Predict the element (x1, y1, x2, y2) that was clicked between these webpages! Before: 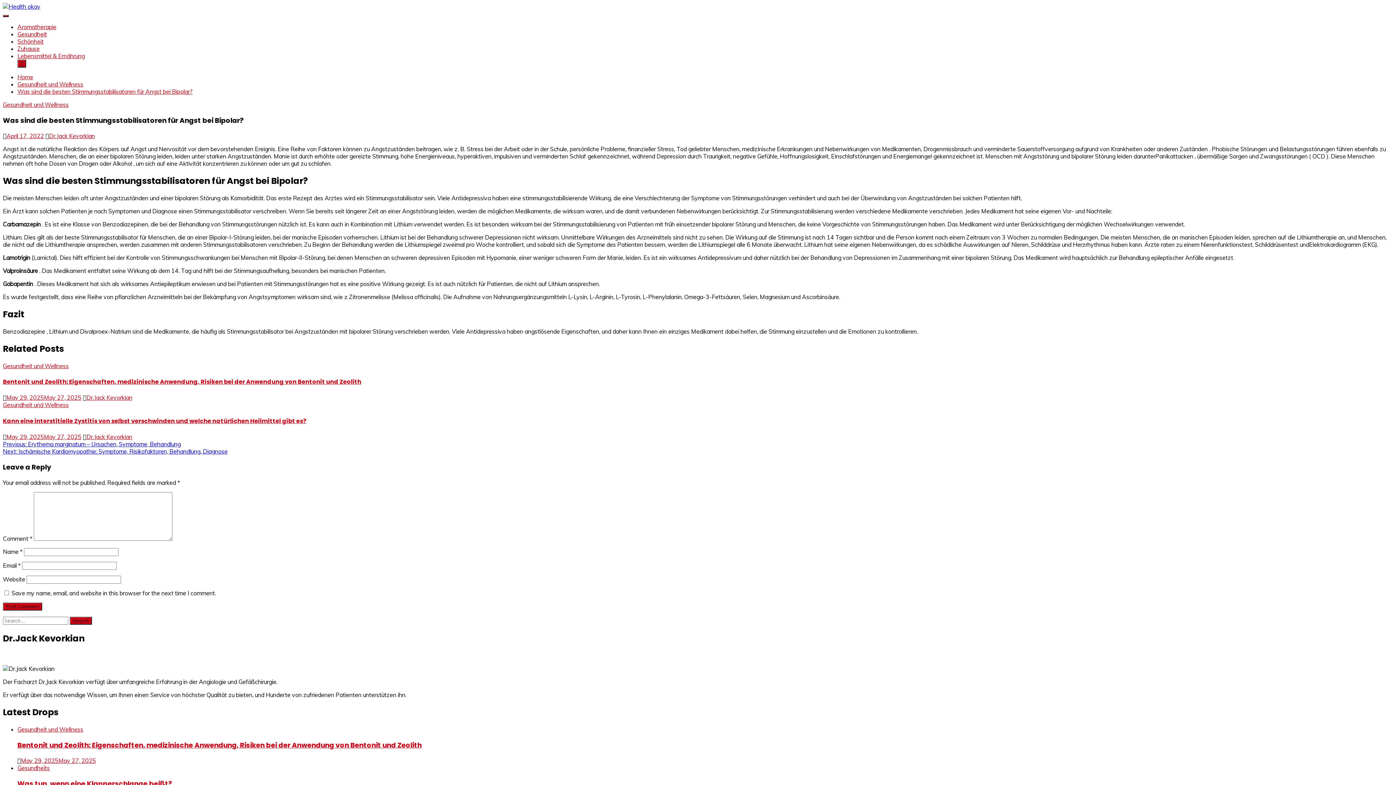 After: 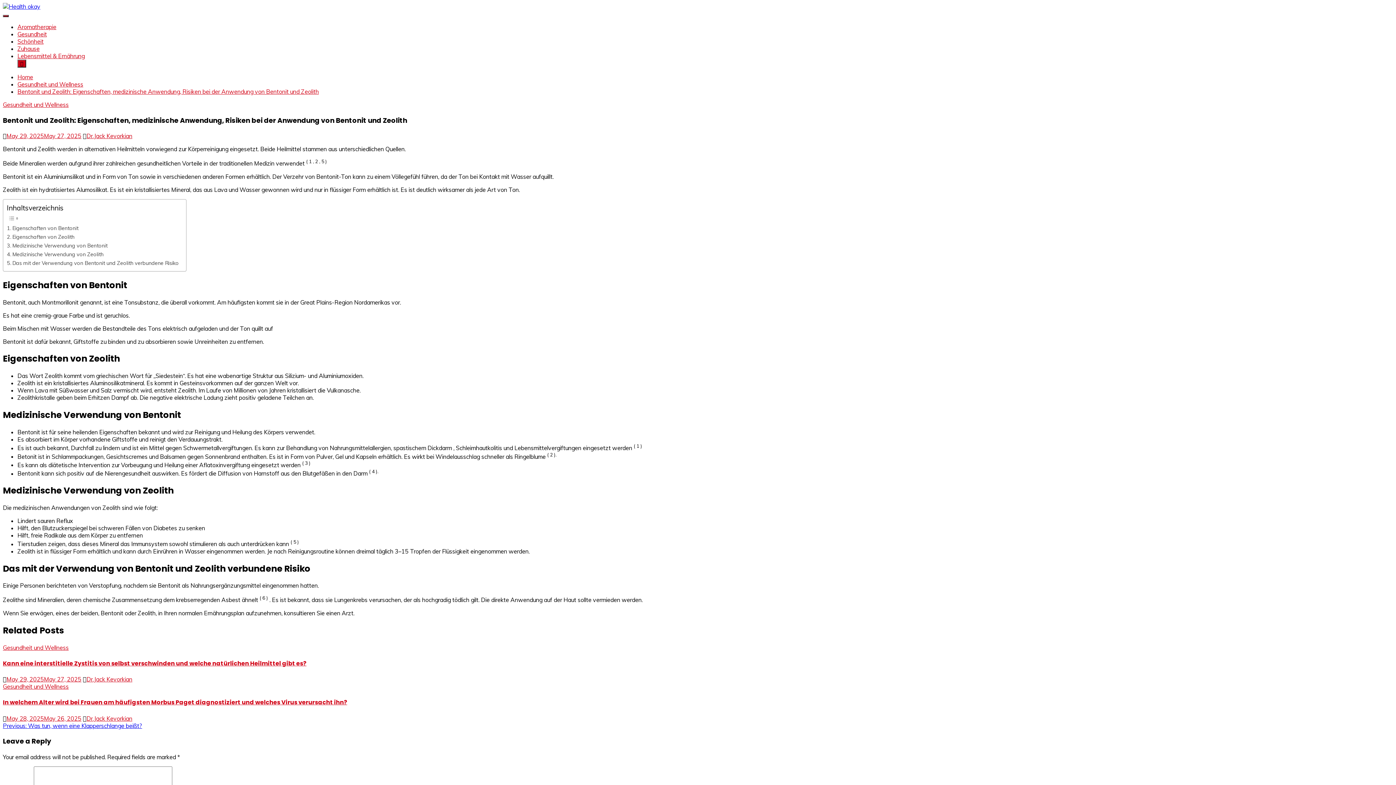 Action: bbox: (21, 757, 96, 764) label: May 29, 2025May 27, 2025